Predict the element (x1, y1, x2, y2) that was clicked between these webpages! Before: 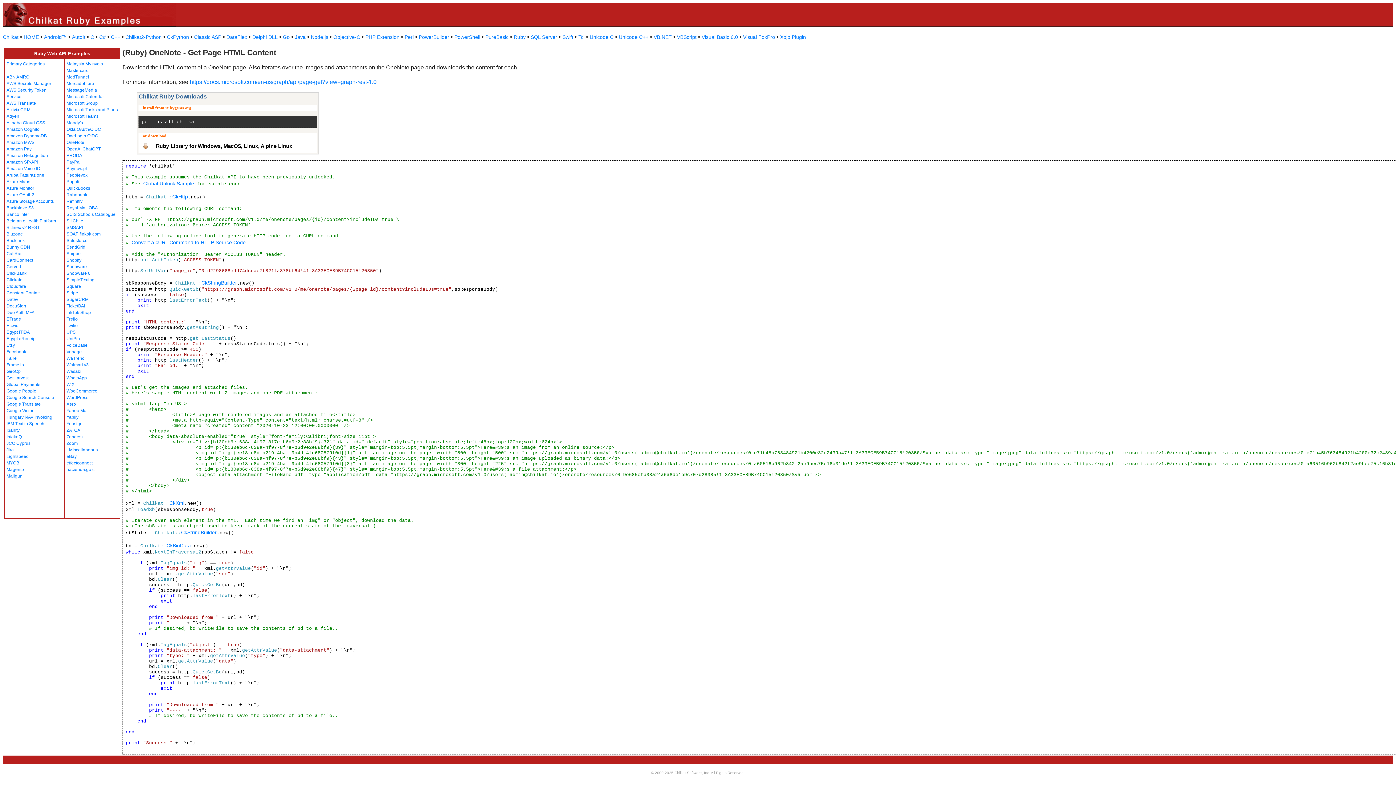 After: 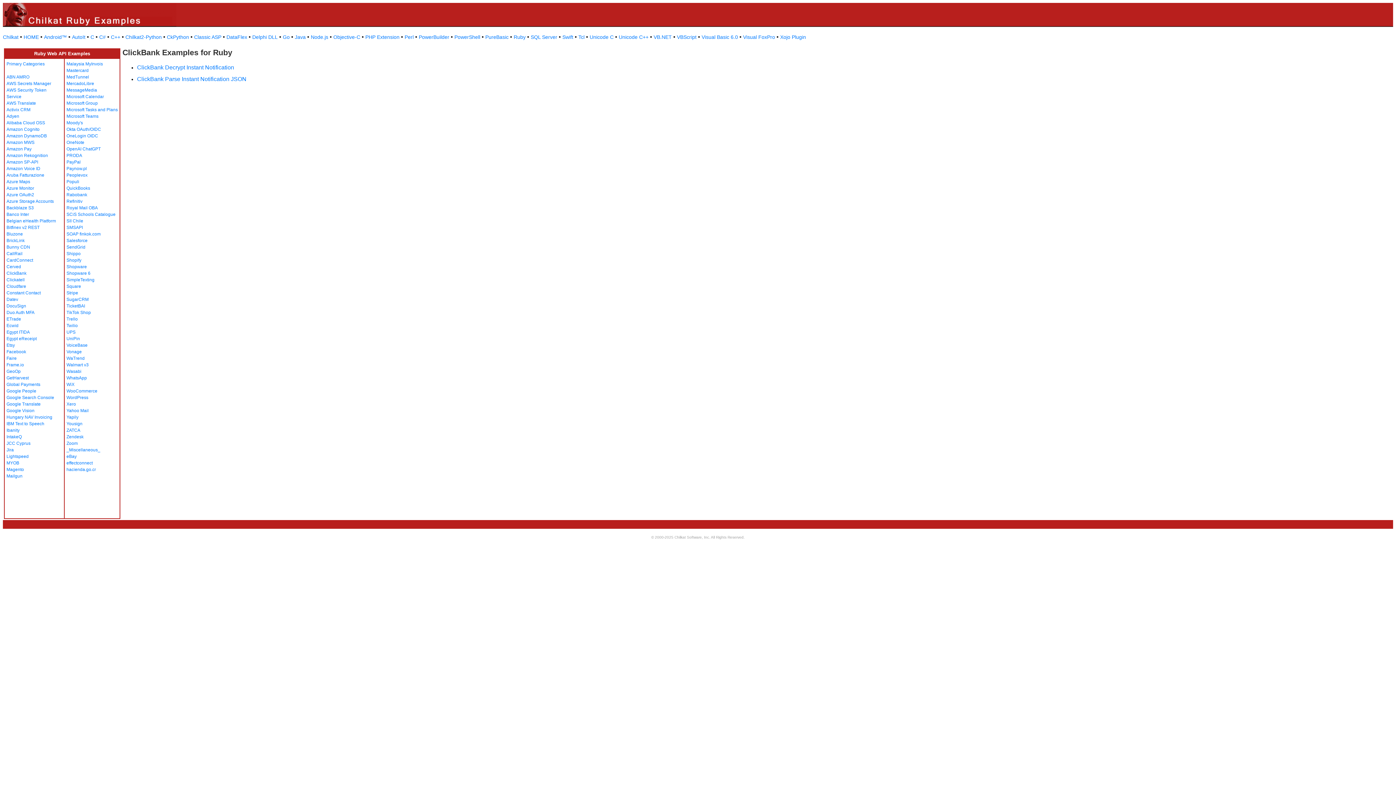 Action: bbox: (6, 270, 26, 276) label: ClickBank